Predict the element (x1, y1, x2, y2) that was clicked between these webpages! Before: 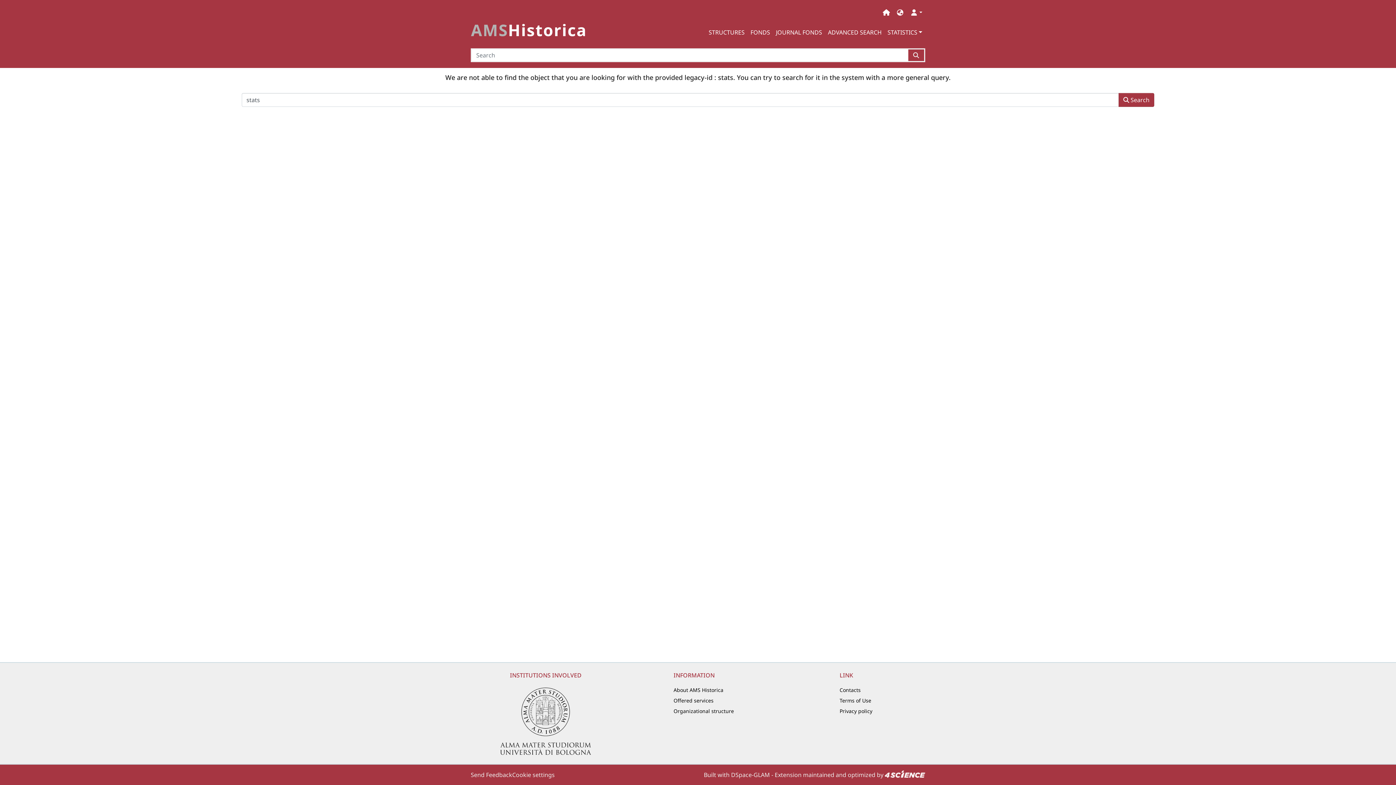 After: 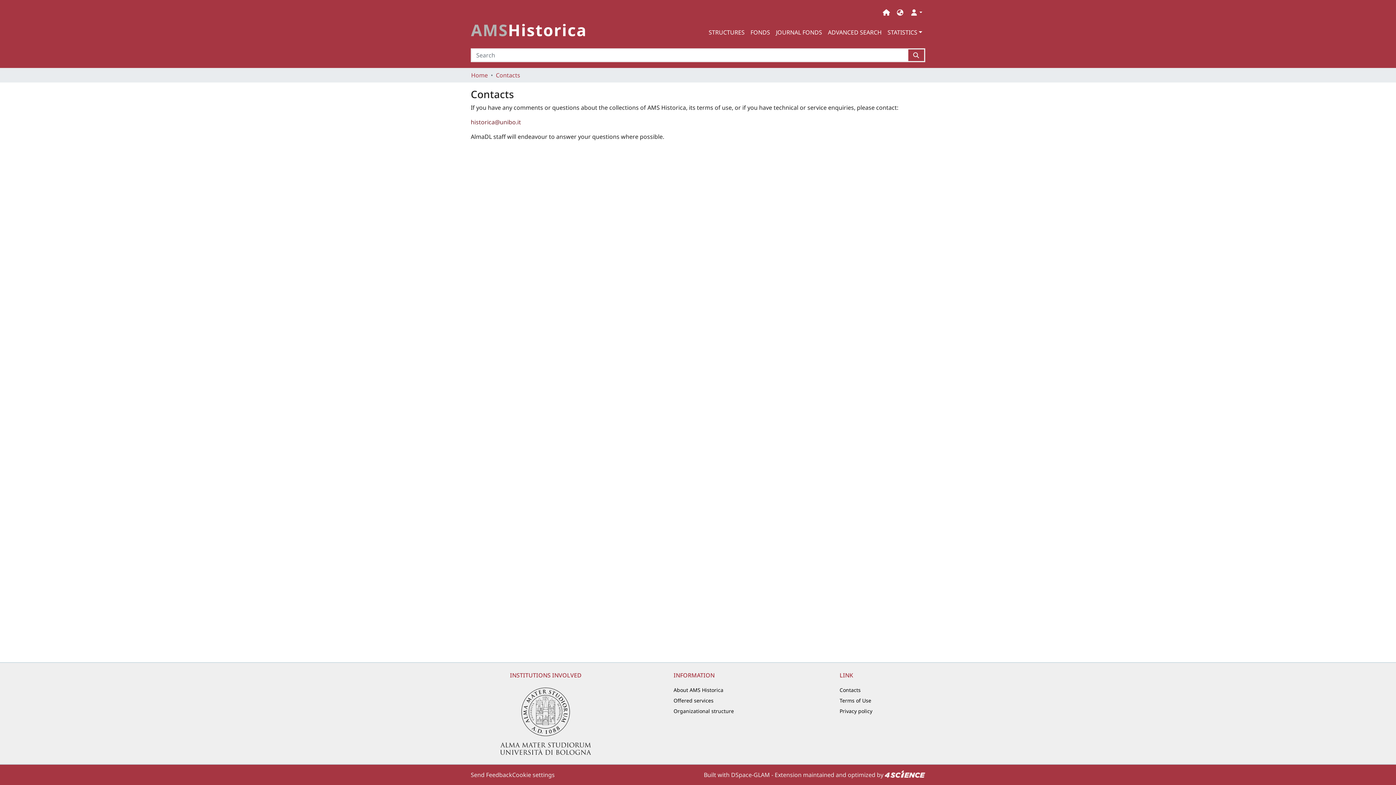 Action: label: Contacts bbox: (839, 685, 860, 695)